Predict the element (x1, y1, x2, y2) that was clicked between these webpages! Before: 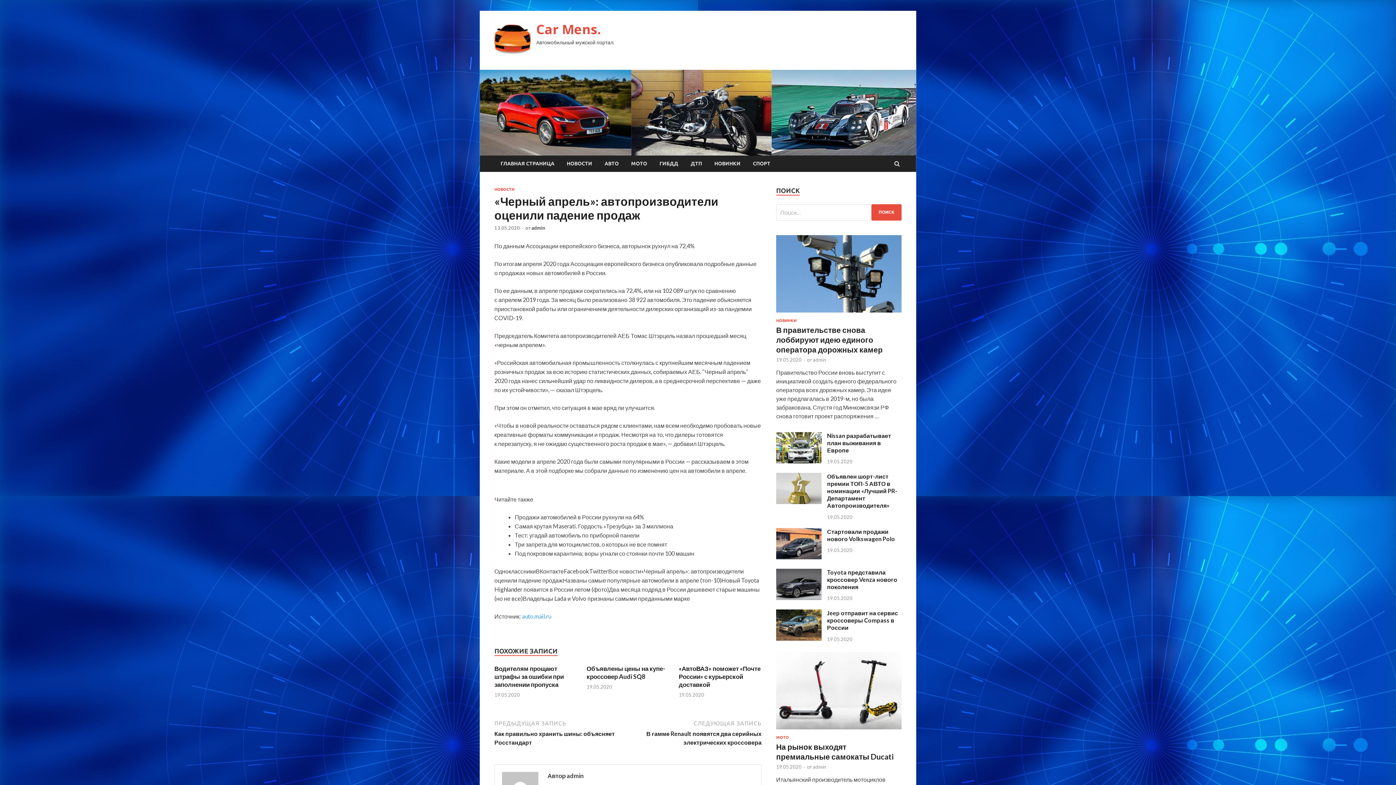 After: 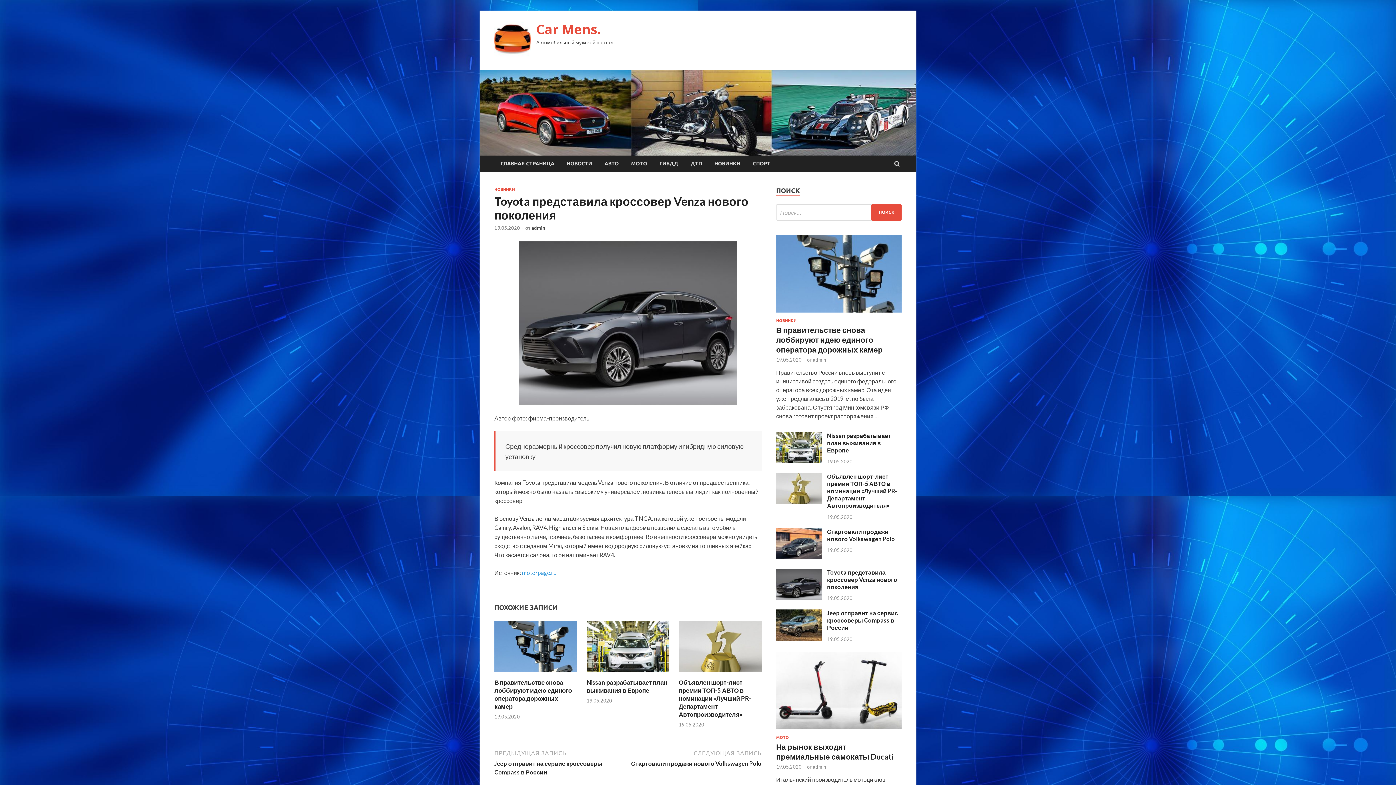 Action: label: Toyota представила кроссовер Venza нового поколения bbox: (827, 568, 897, 590)